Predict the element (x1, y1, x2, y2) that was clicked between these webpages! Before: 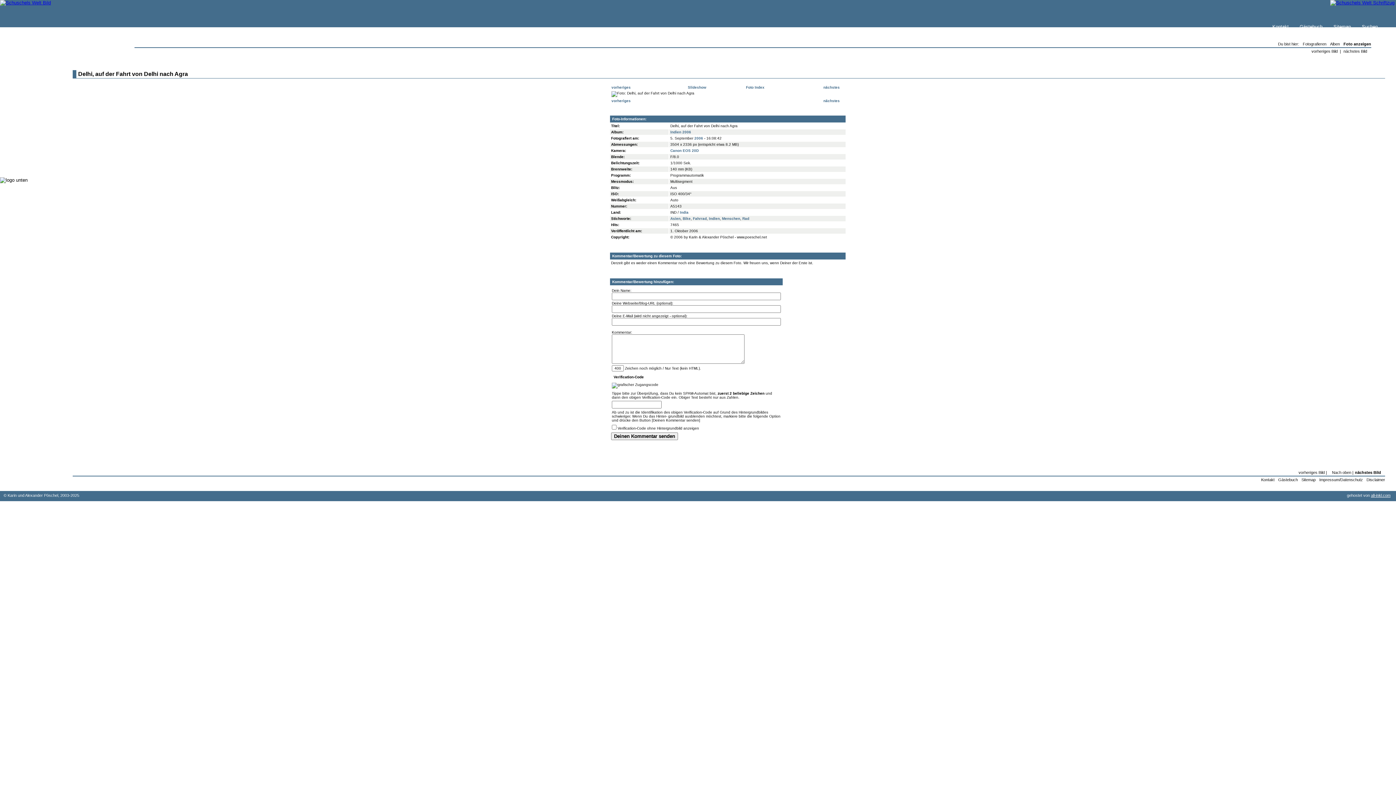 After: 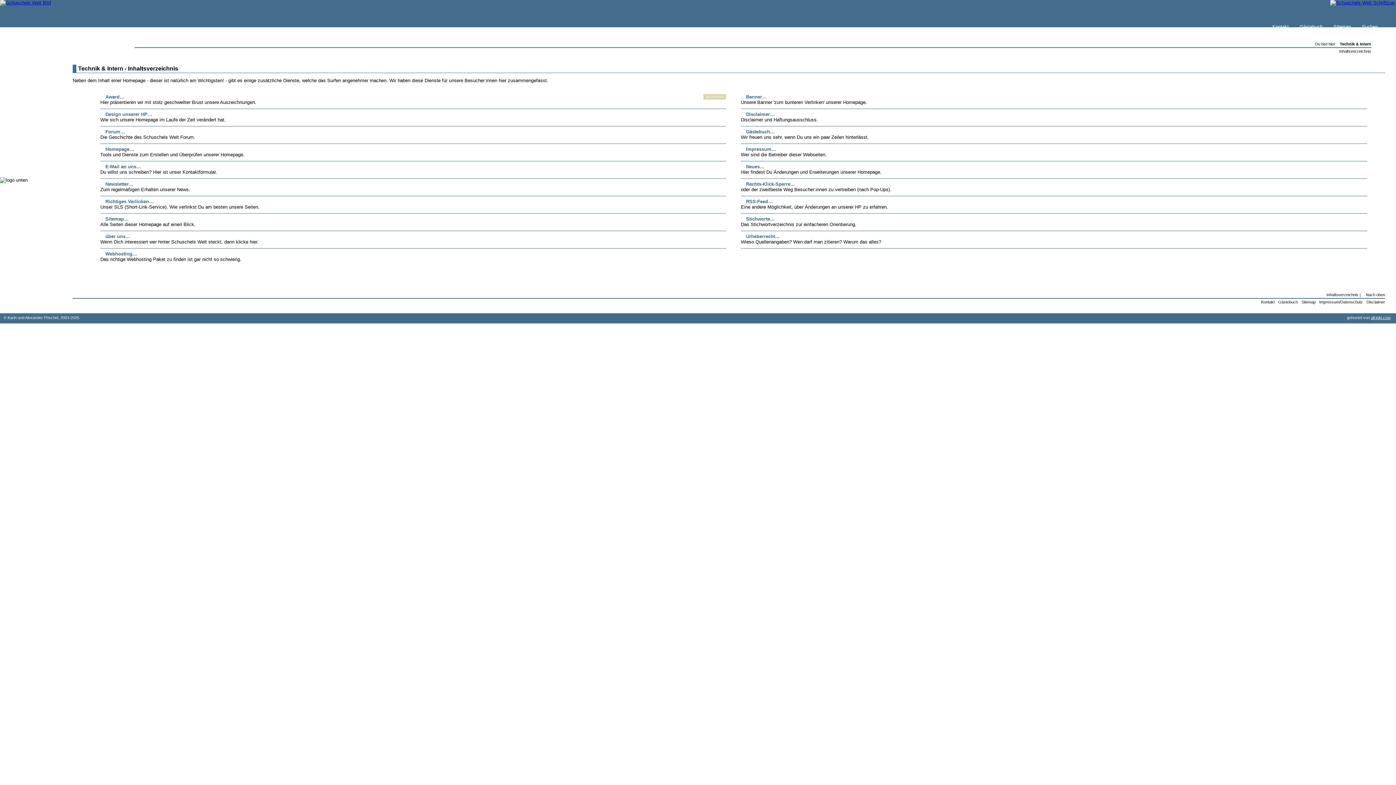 Action: label: Technik & Intern bbox: (0, 152, 66, 160)